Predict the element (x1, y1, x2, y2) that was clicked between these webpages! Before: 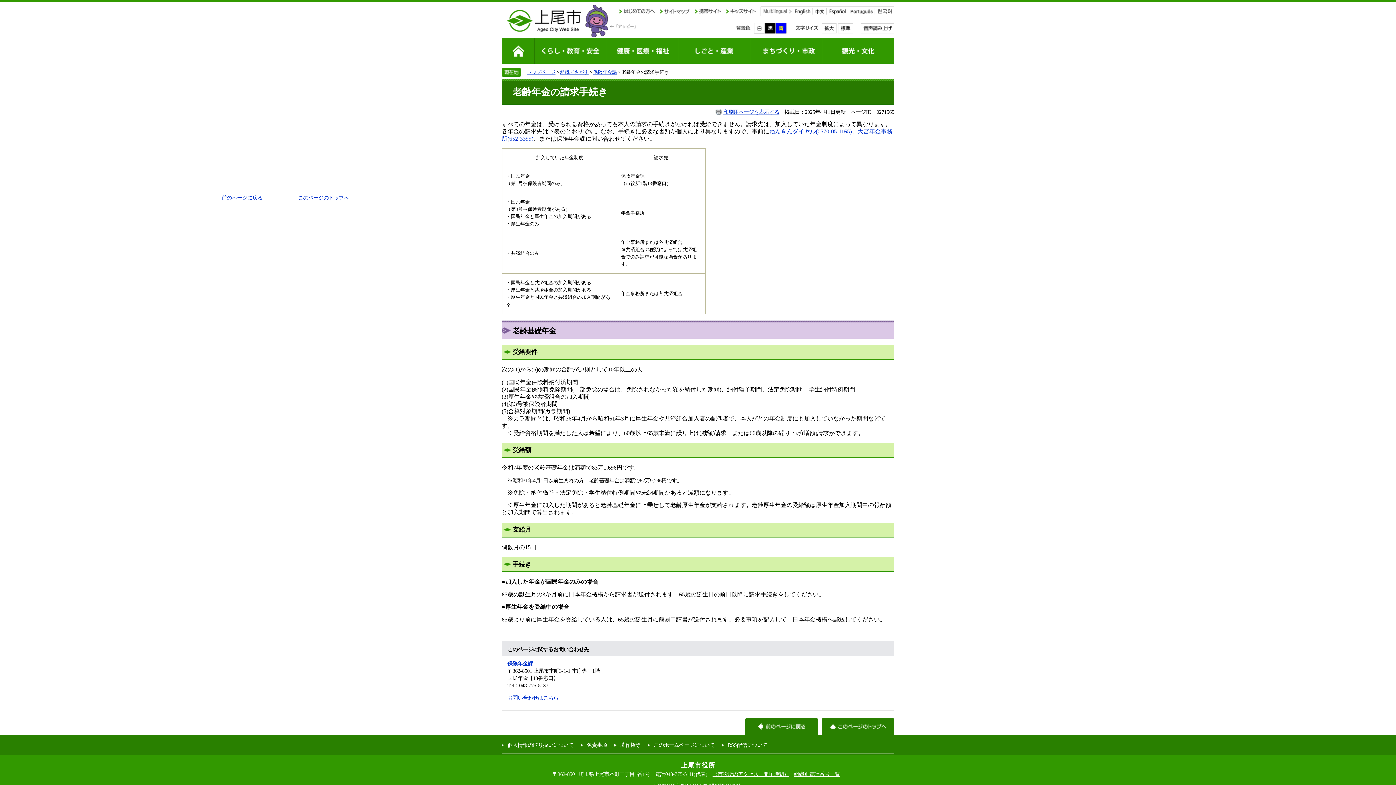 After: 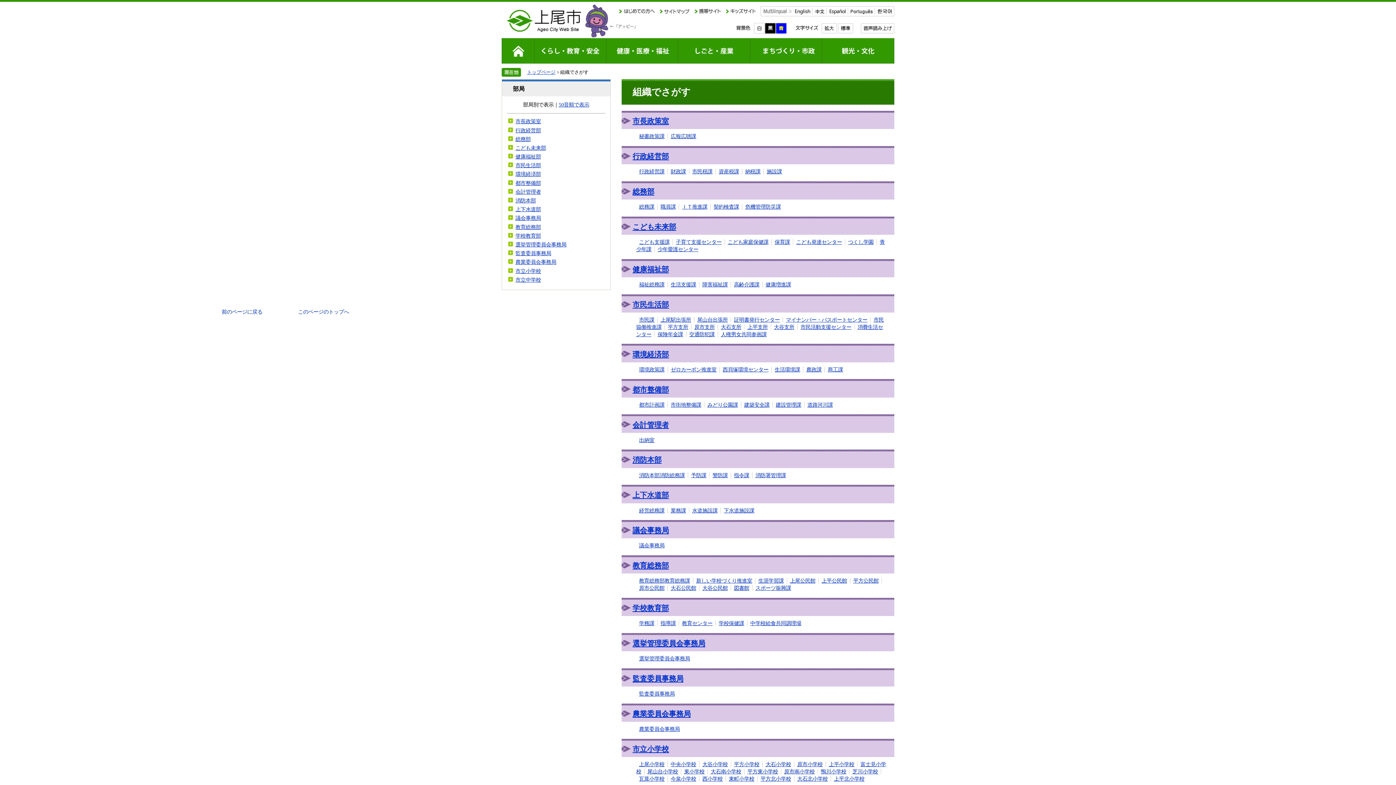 Action: bbox: (794, 771, 840, 777) label: 組織別電話番号一覧